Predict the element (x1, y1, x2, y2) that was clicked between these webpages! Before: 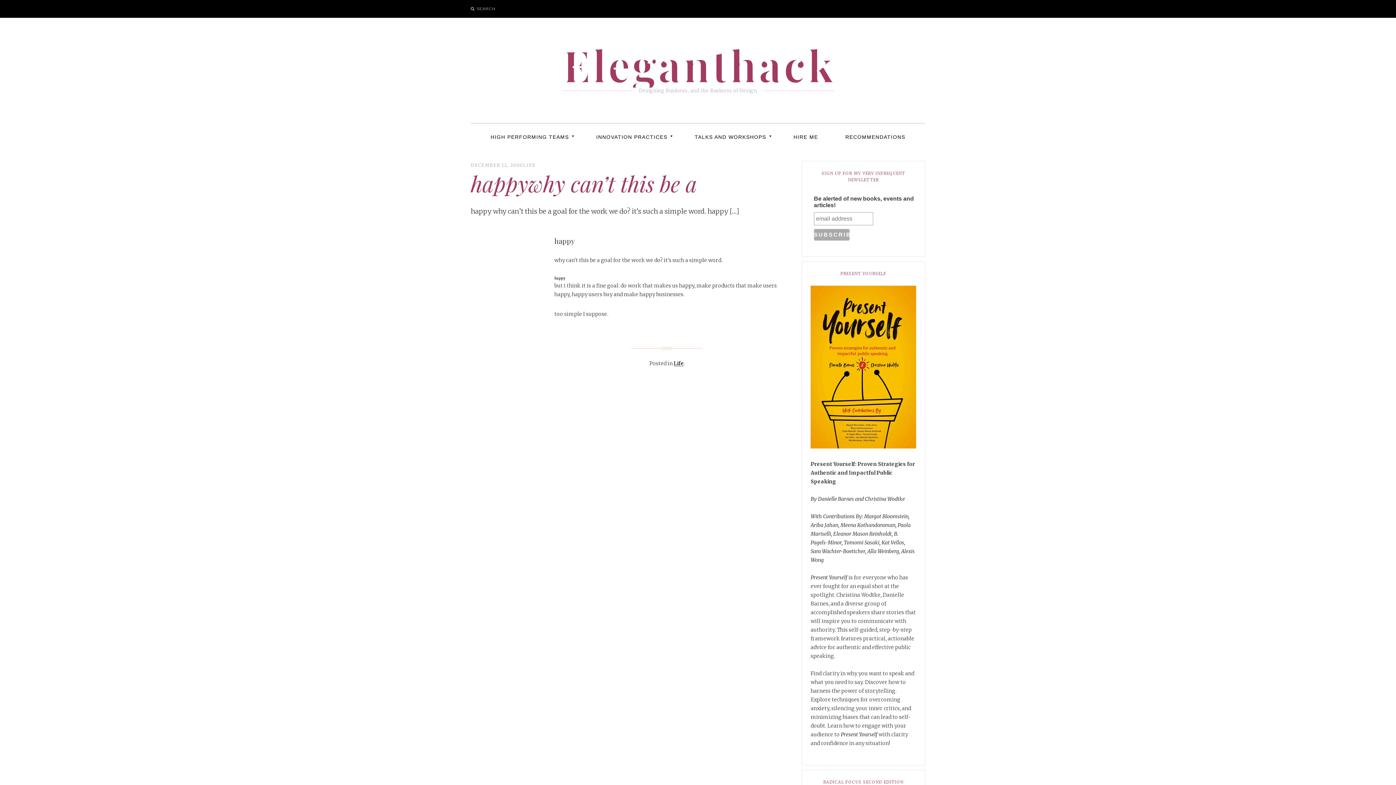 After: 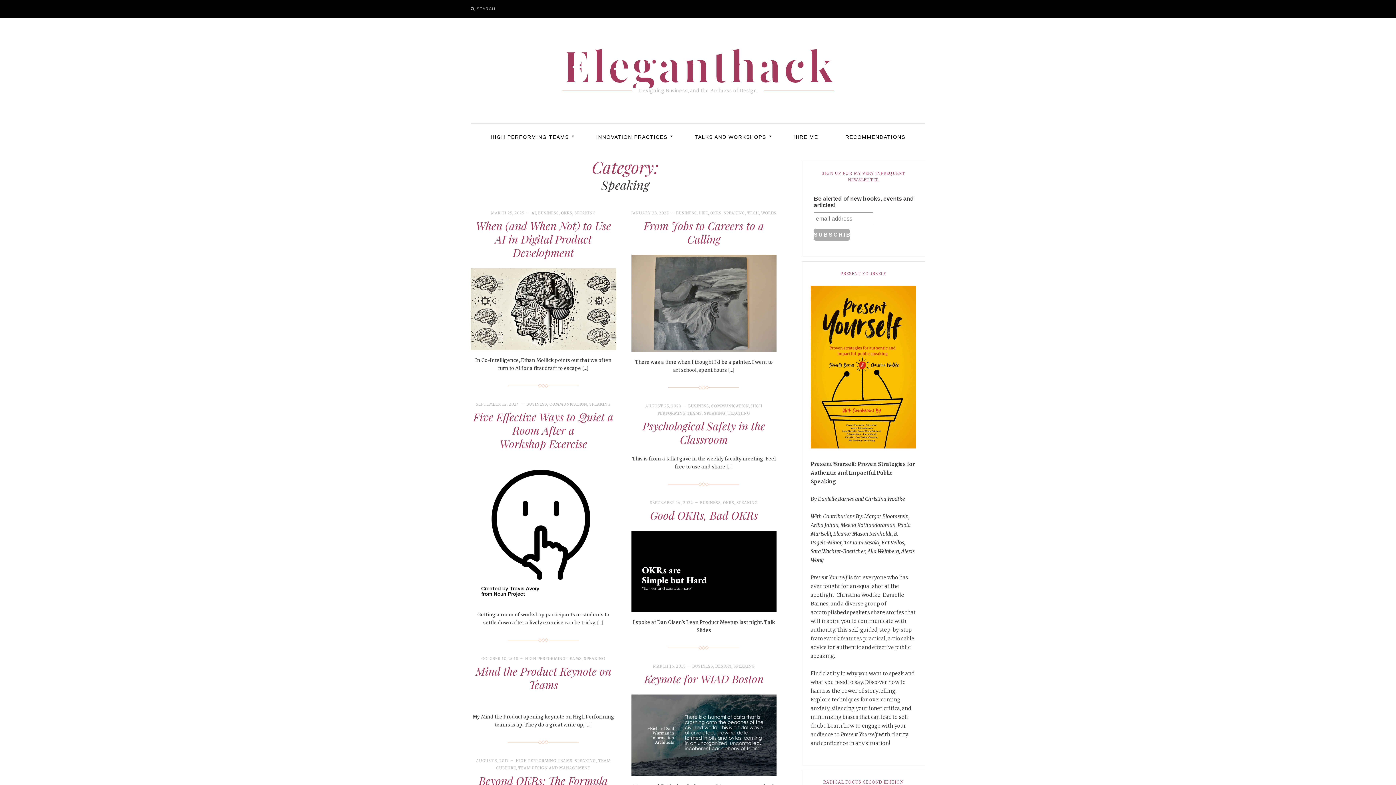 Action: bbox: (681, 124, 779, 150) label: TALKS AND WORKSHOPS